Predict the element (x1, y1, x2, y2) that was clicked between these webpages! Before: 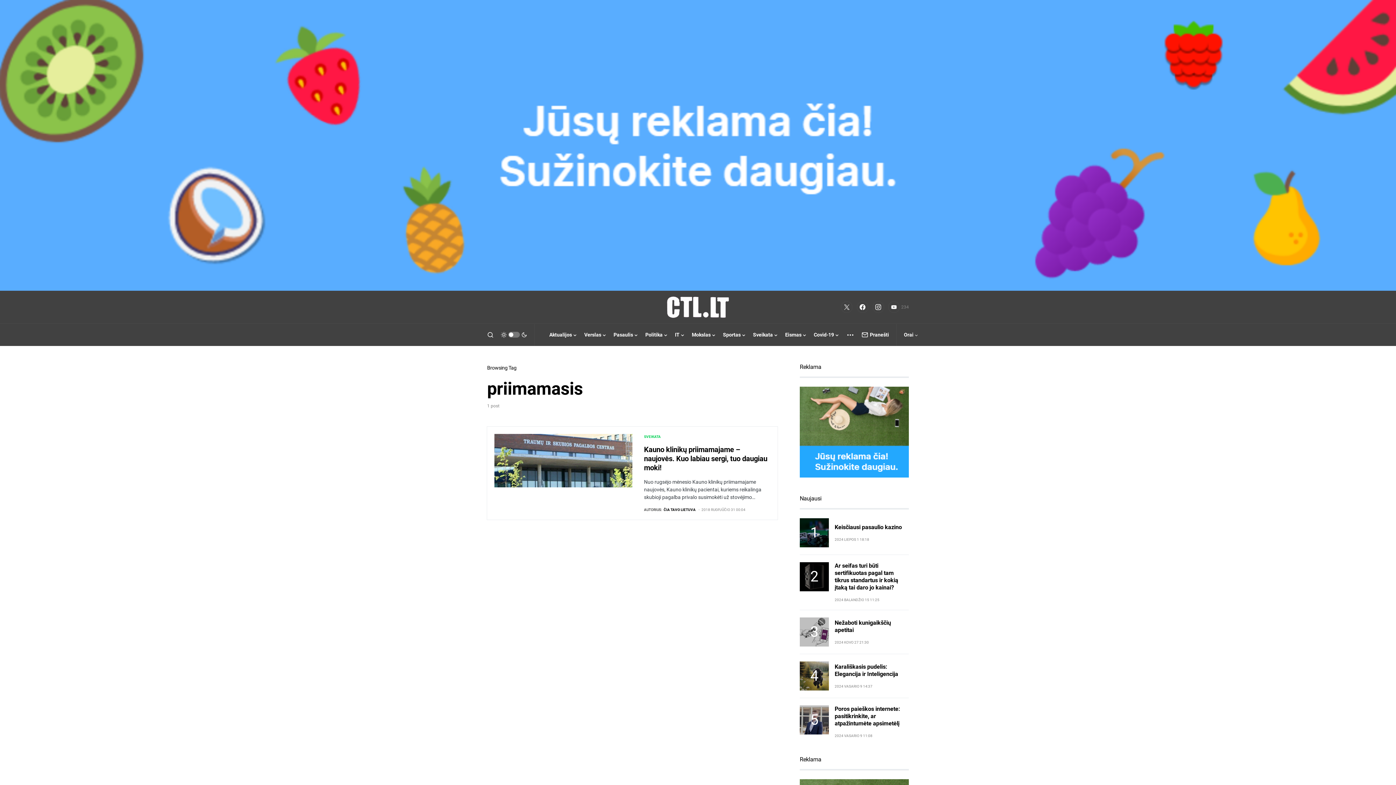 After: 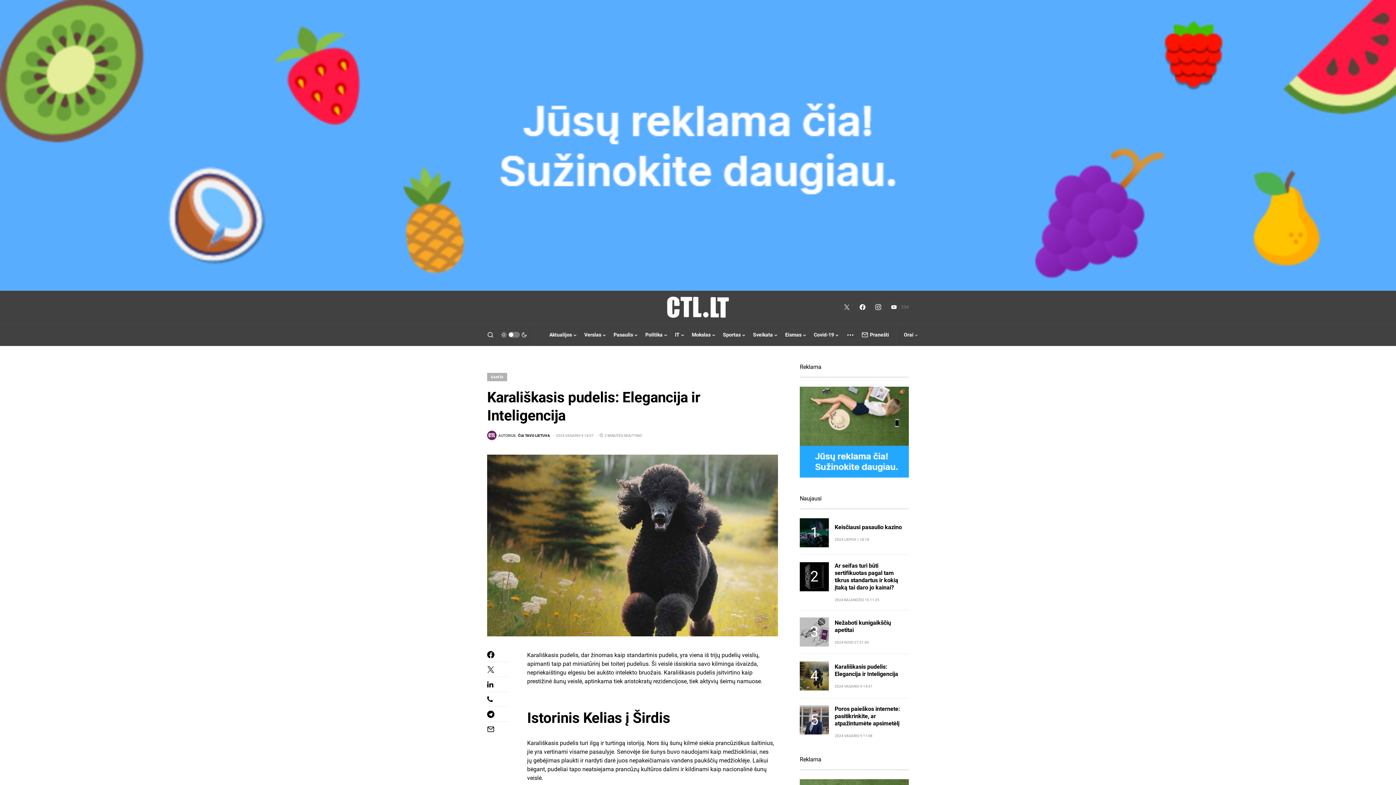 Action: bbox: (800, 661, 829, 690)